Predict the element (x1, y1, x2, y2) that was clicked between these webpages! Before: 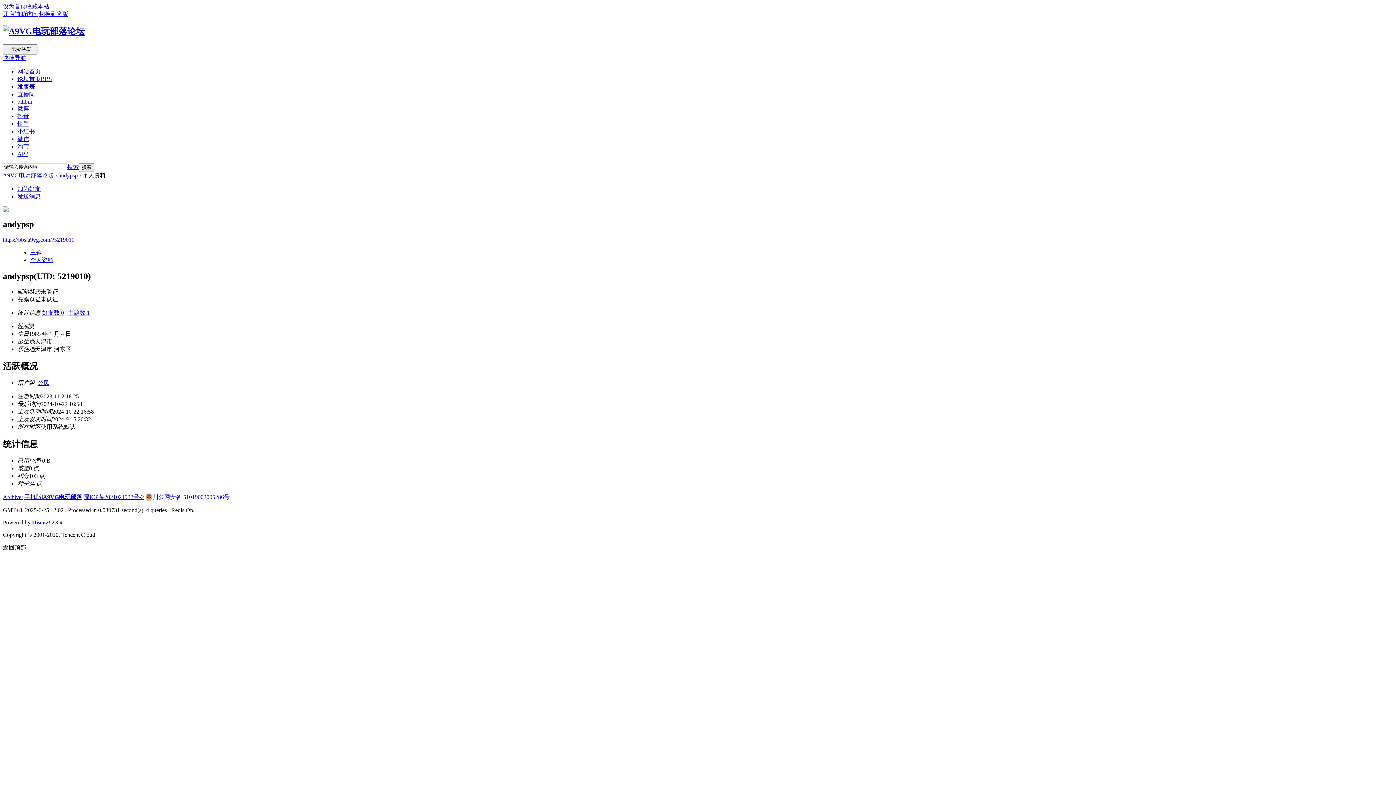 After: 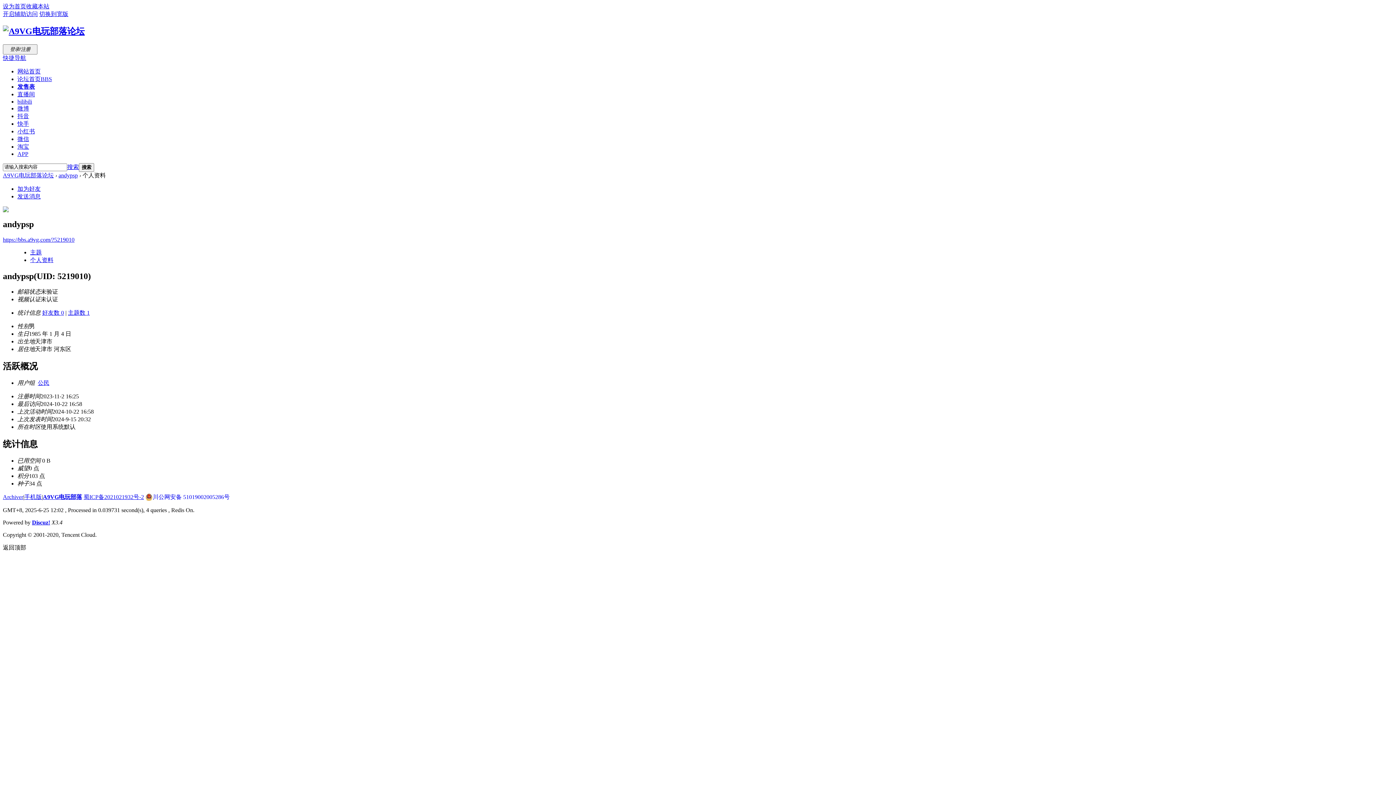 Action: bbox: (17, 113, 29, 119) label: 抖音